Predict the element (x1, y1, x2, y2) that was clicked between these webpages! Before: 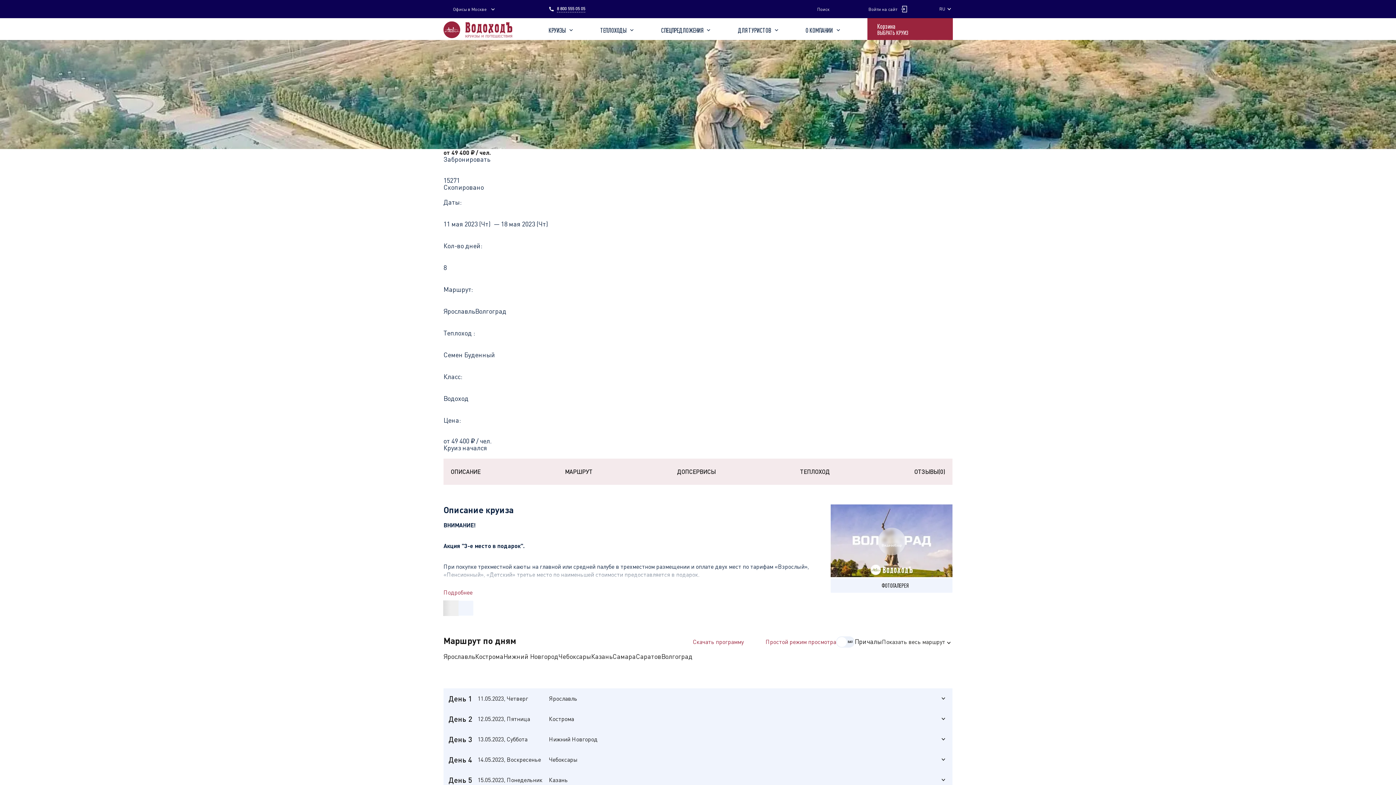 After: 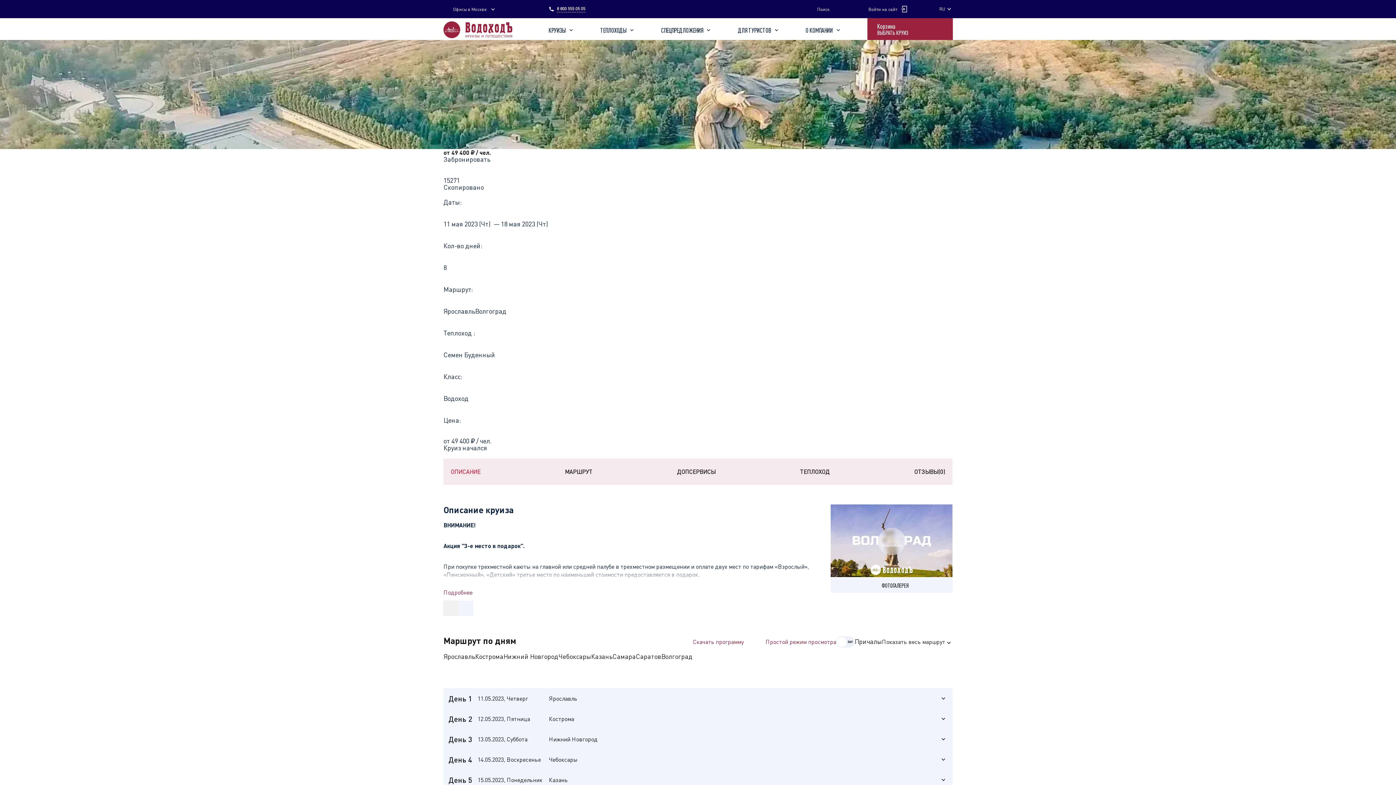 Action: label: ОПИСАНИЕ bbox: (443, 458, 488, 485)